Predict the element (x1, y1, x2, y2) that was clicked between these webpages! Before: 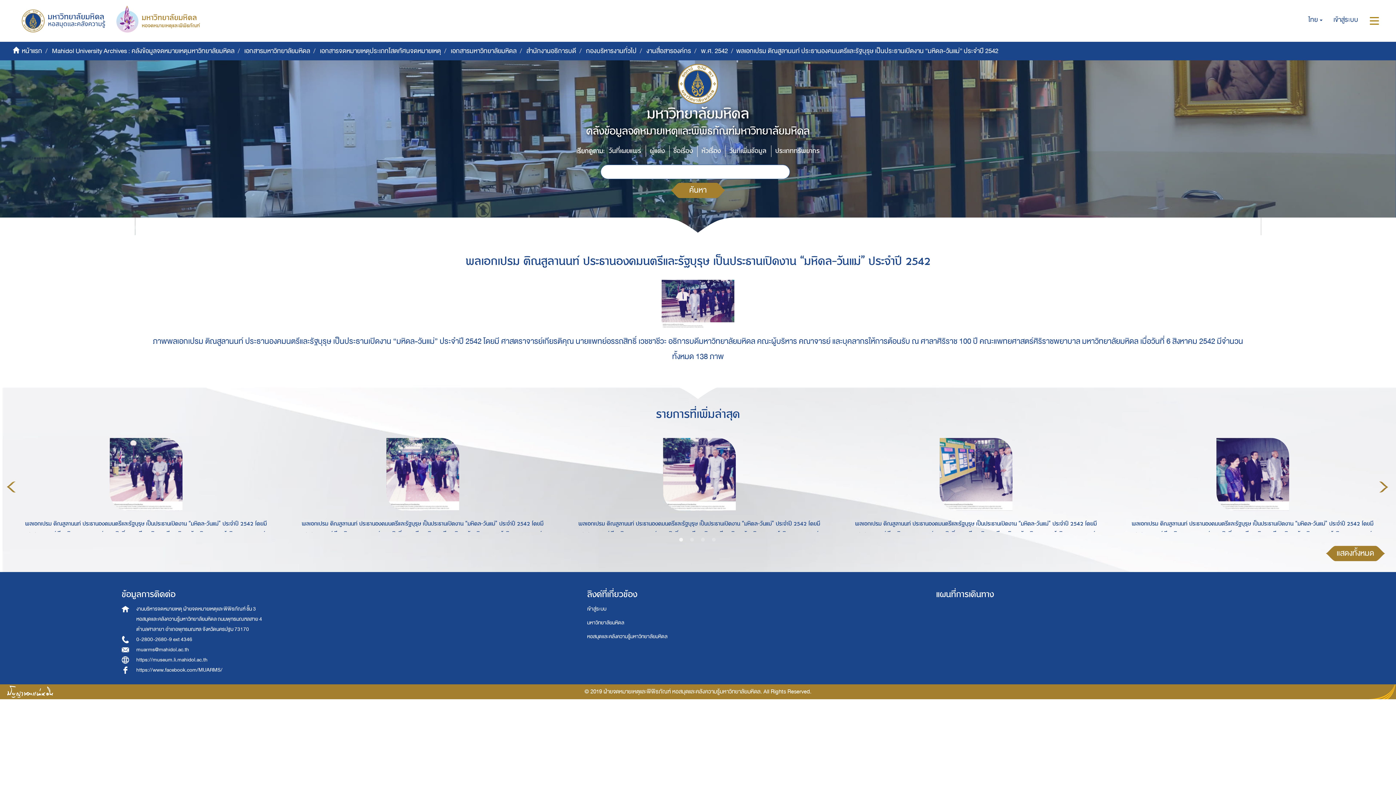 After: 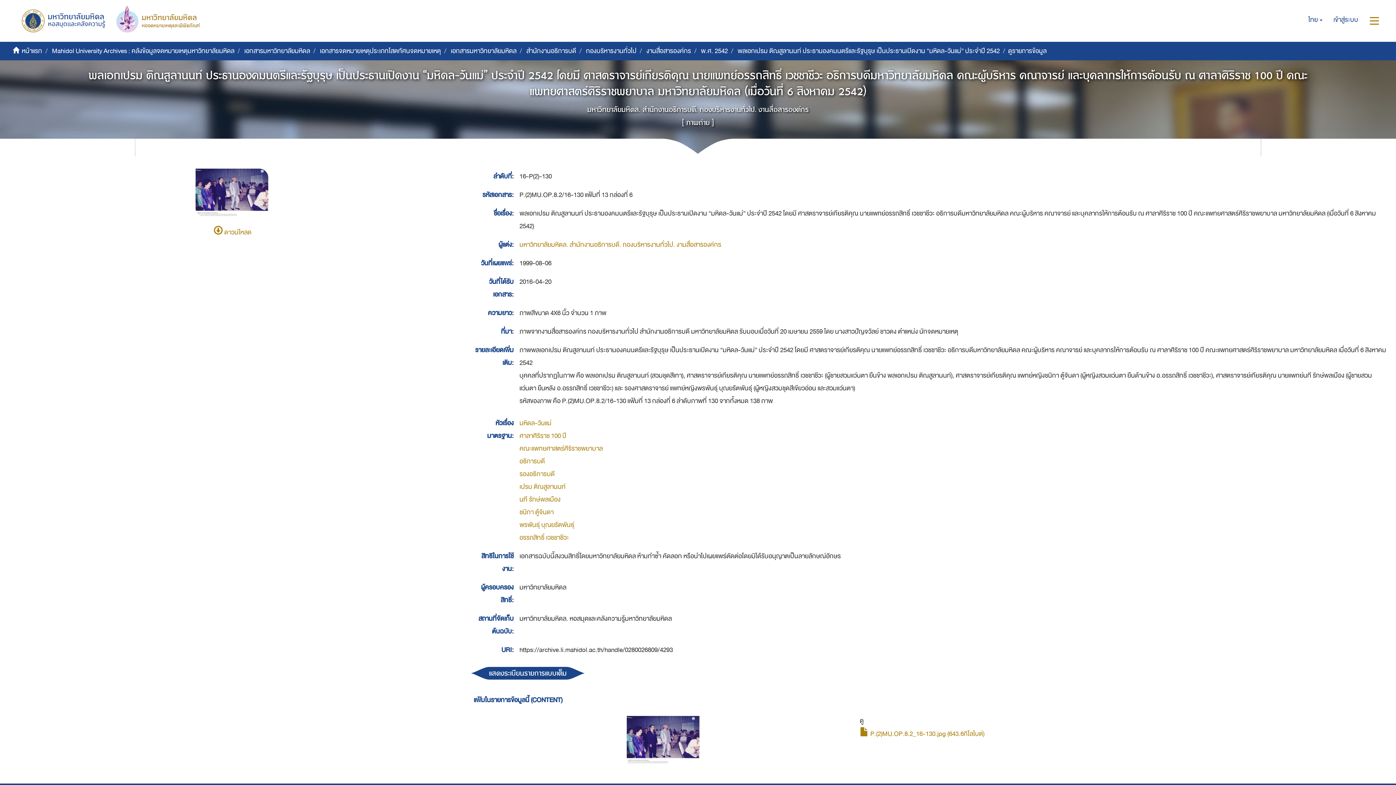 Action: bbox: (1122, 511, 1382, 532) label: พลเอกเปรม ติณสูลานนท์ ประธานองคมนตรีและรัฐบุรุษ เป็นประธานเปิดงาน “มหิดล-วันแม่” ประจำปี 2542 โดยมี ศาสตราจารย์เกียรติคุณ นายแพทย์อรรถสิทธิ์ เวชชาชีวะ อธิการบดีมหาวิทยาลัยมหิดล คณะผู้บริหาร คณาจารย์ และบุคลากรให้การต้อนรับ ณ ศาลาศิริราช 100 ปี คณะแพทยศาสตร์ศิริราชพยาบาล มหาวิทยาลัยมหิดล (เมื่อวันที่ 6 สิงหาคม 2542)